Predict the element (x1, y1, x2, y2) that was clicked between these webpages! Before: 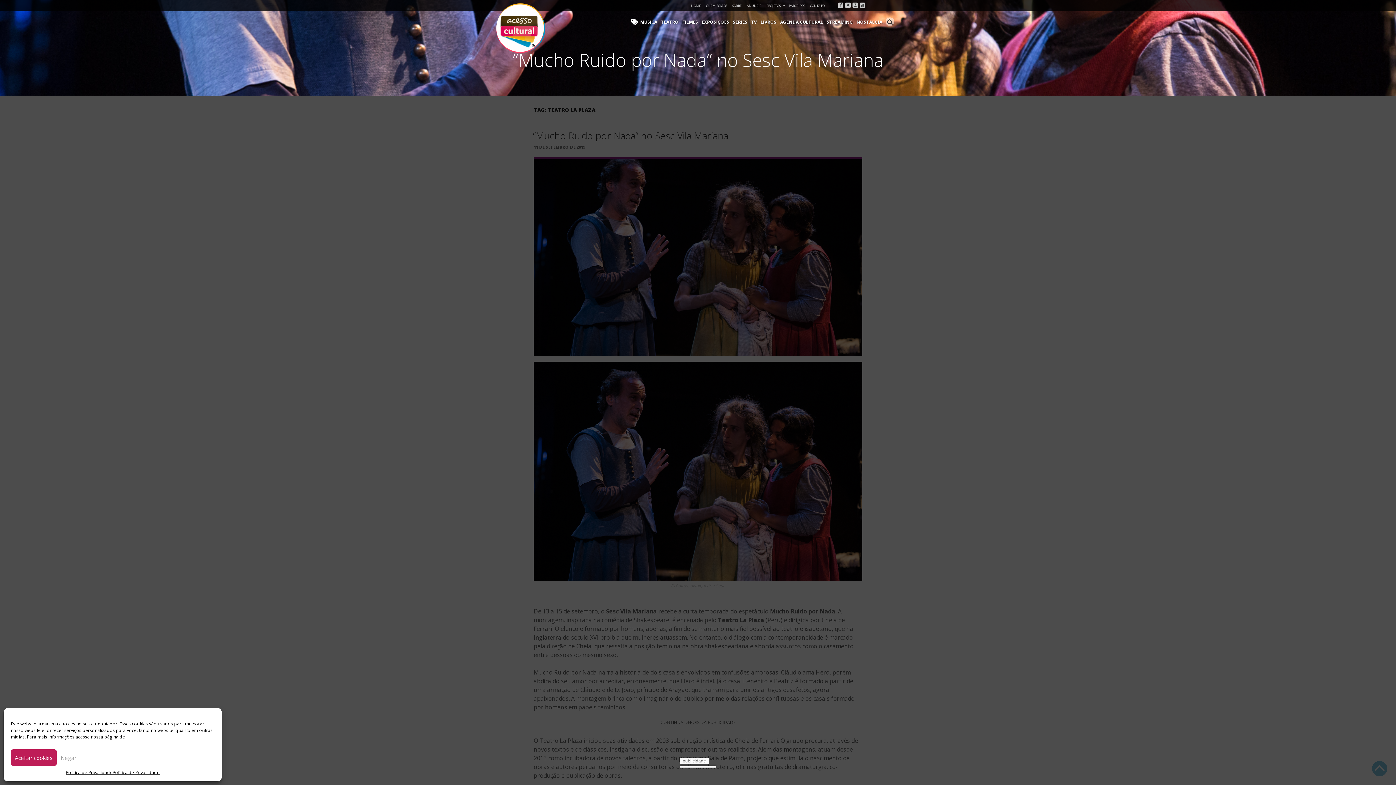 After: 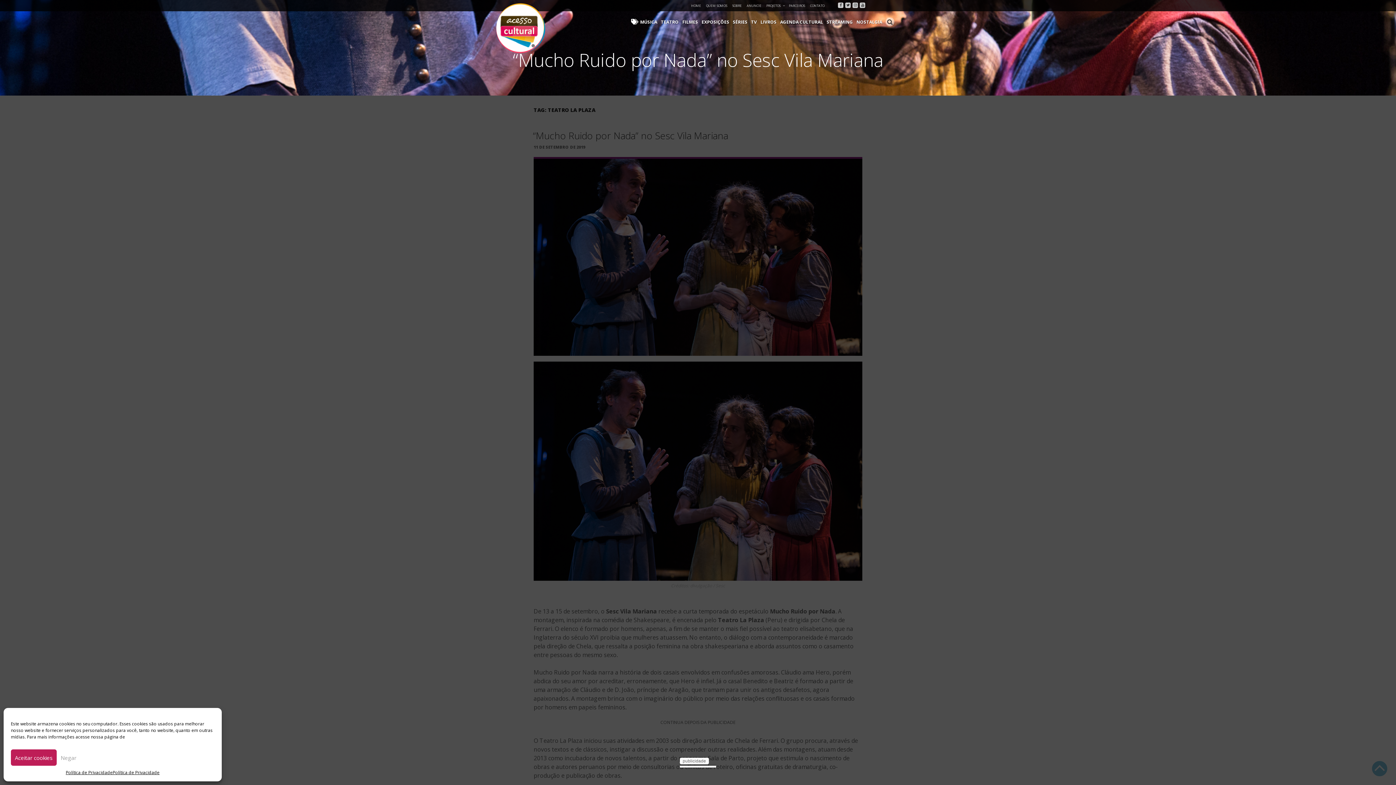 Action: bbox: (838, 2, 843, 8) label: Facebook